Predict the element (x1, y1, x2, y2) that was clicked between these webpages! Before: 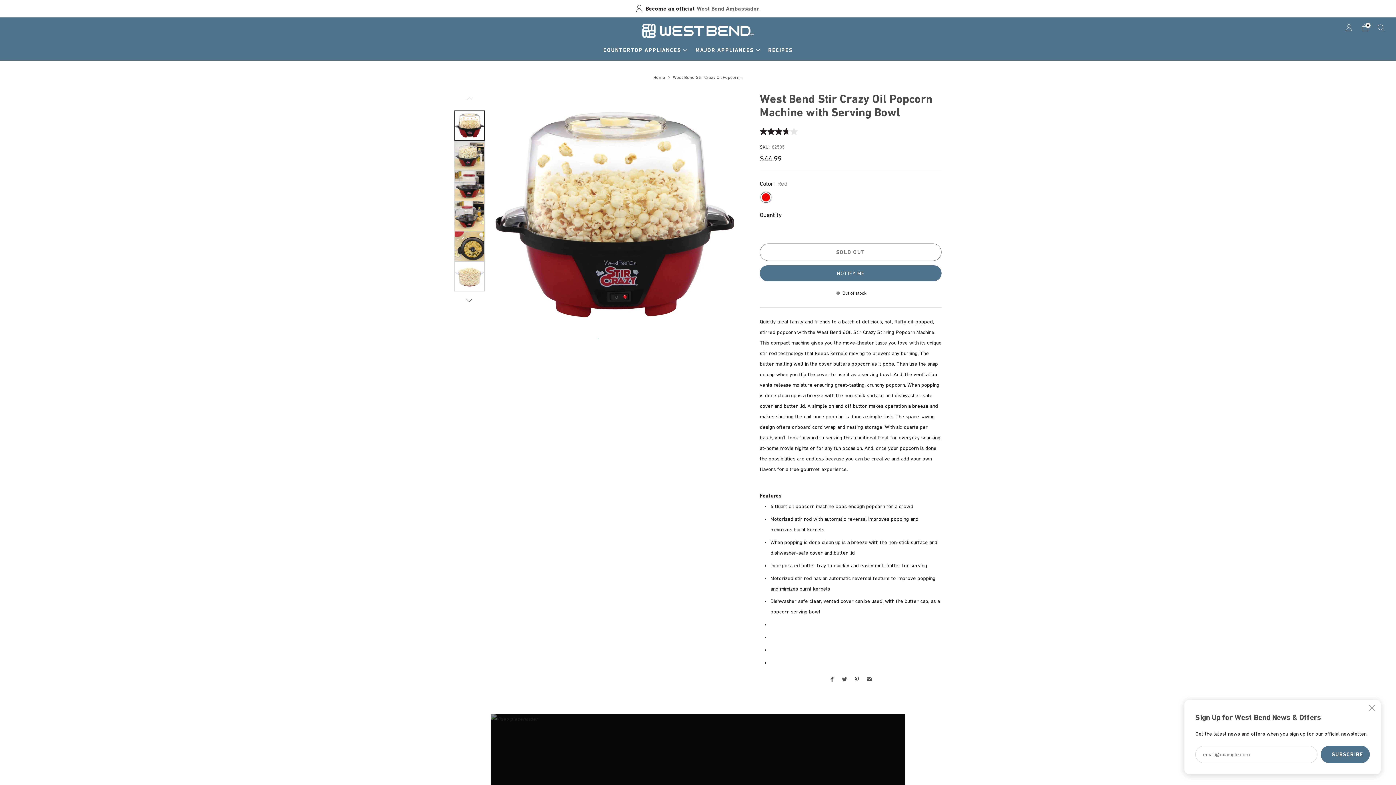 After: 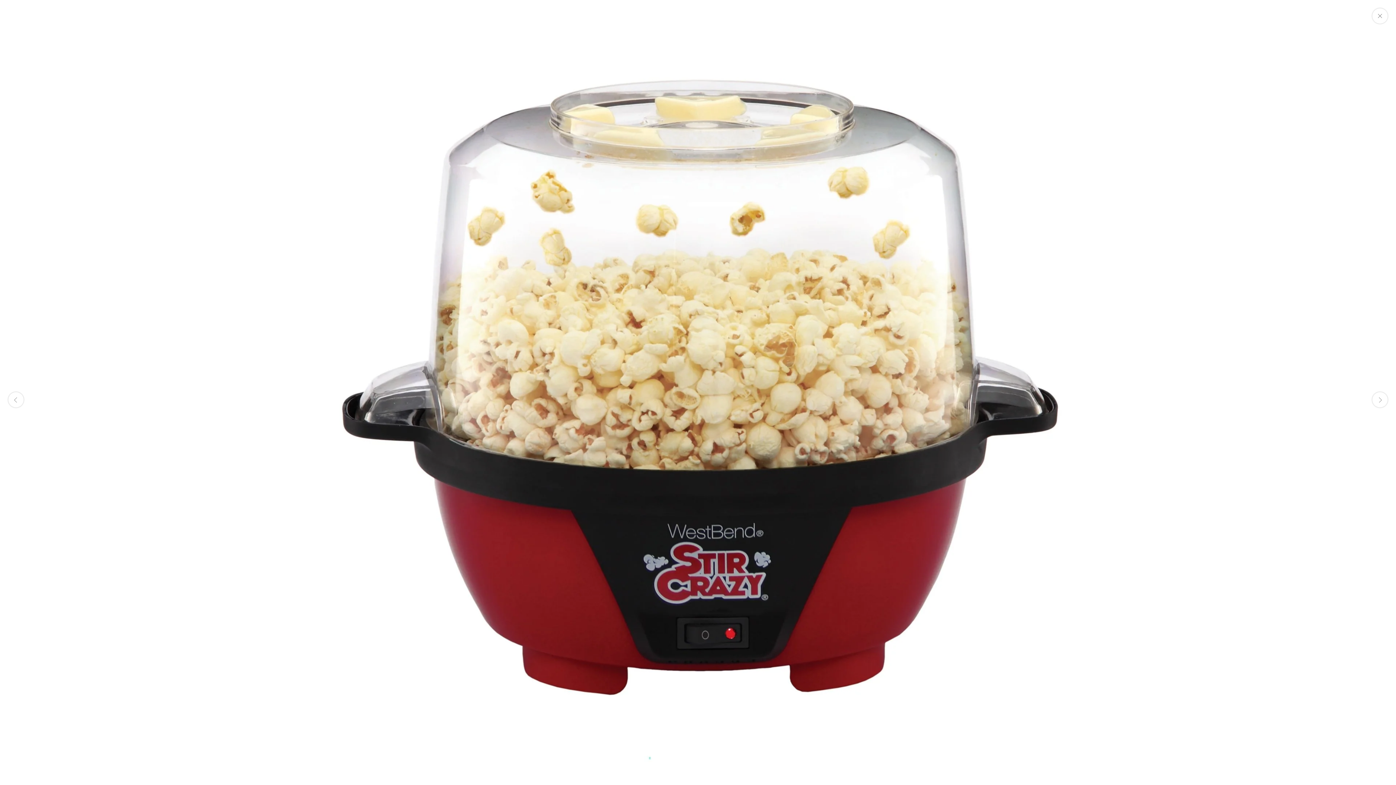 Action: bbox: (490, 92, 738, 340)